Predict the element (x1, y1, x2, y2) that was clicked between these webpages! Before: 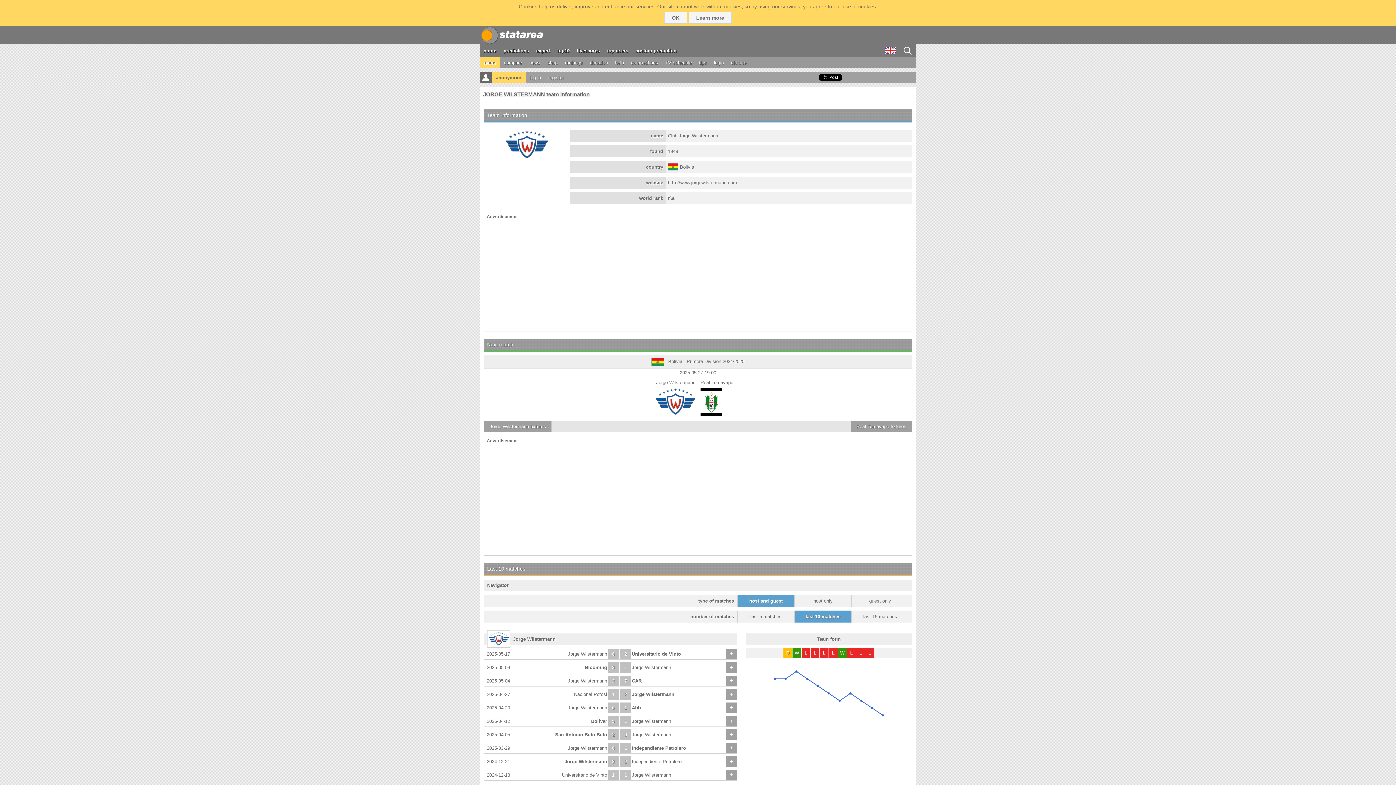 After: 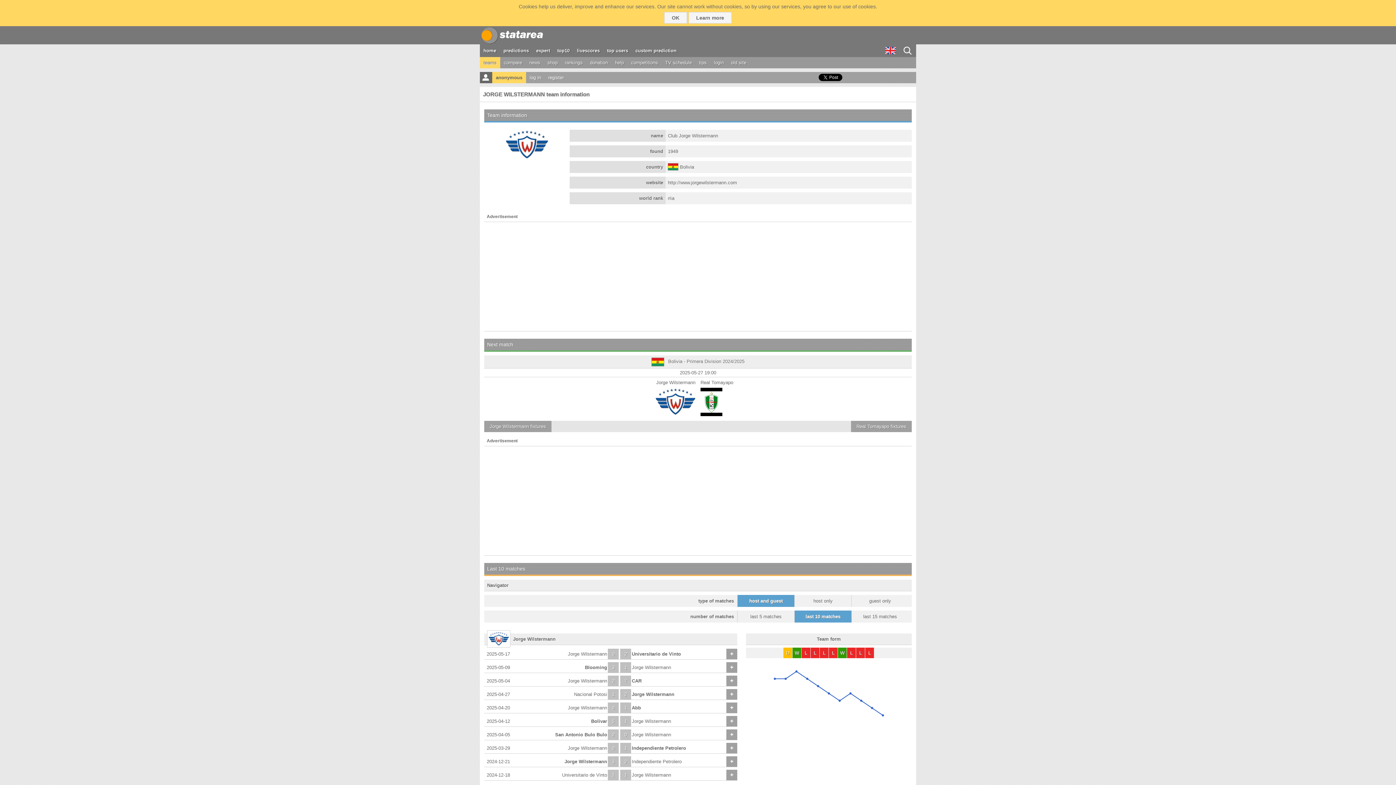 Action: label: Jorge Wilstermann bbox: (632, 732, 671, 737)